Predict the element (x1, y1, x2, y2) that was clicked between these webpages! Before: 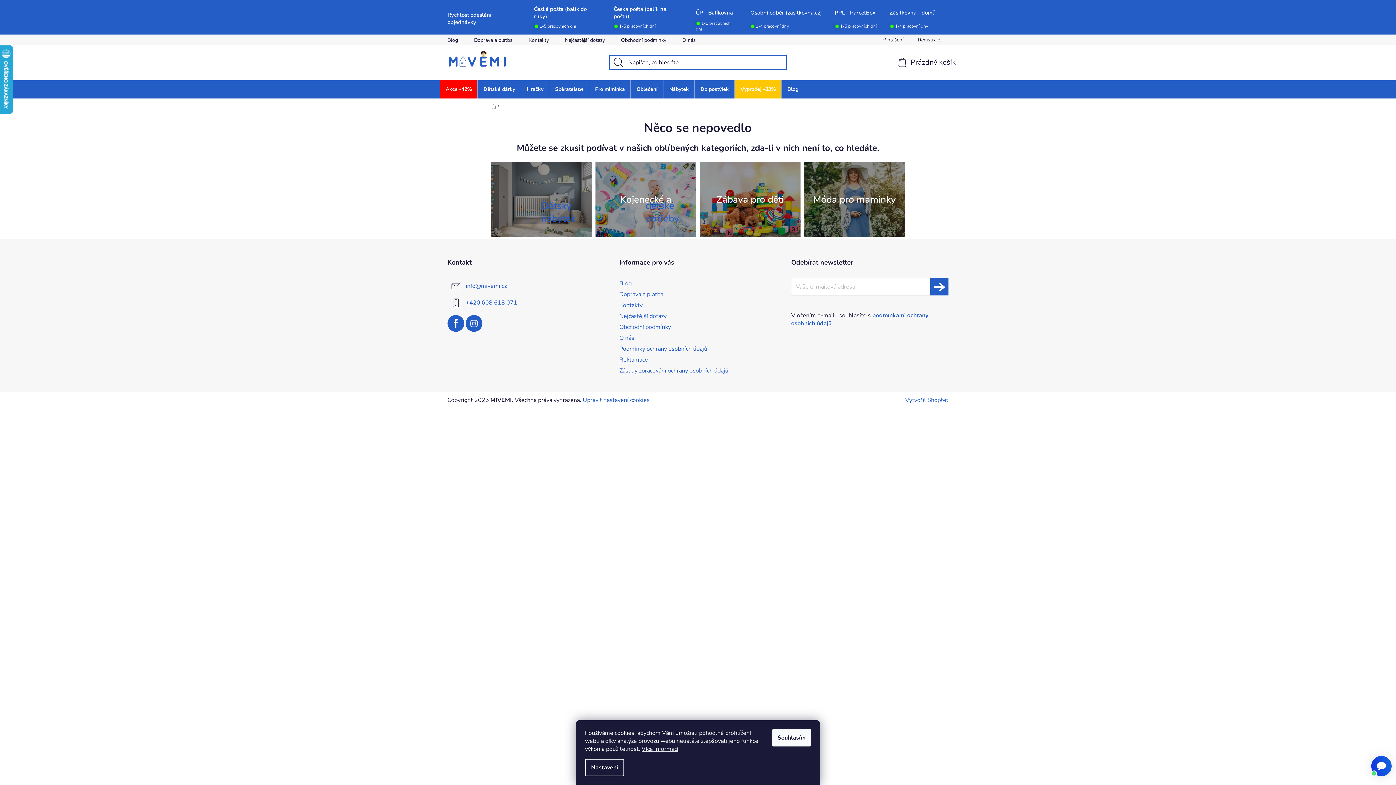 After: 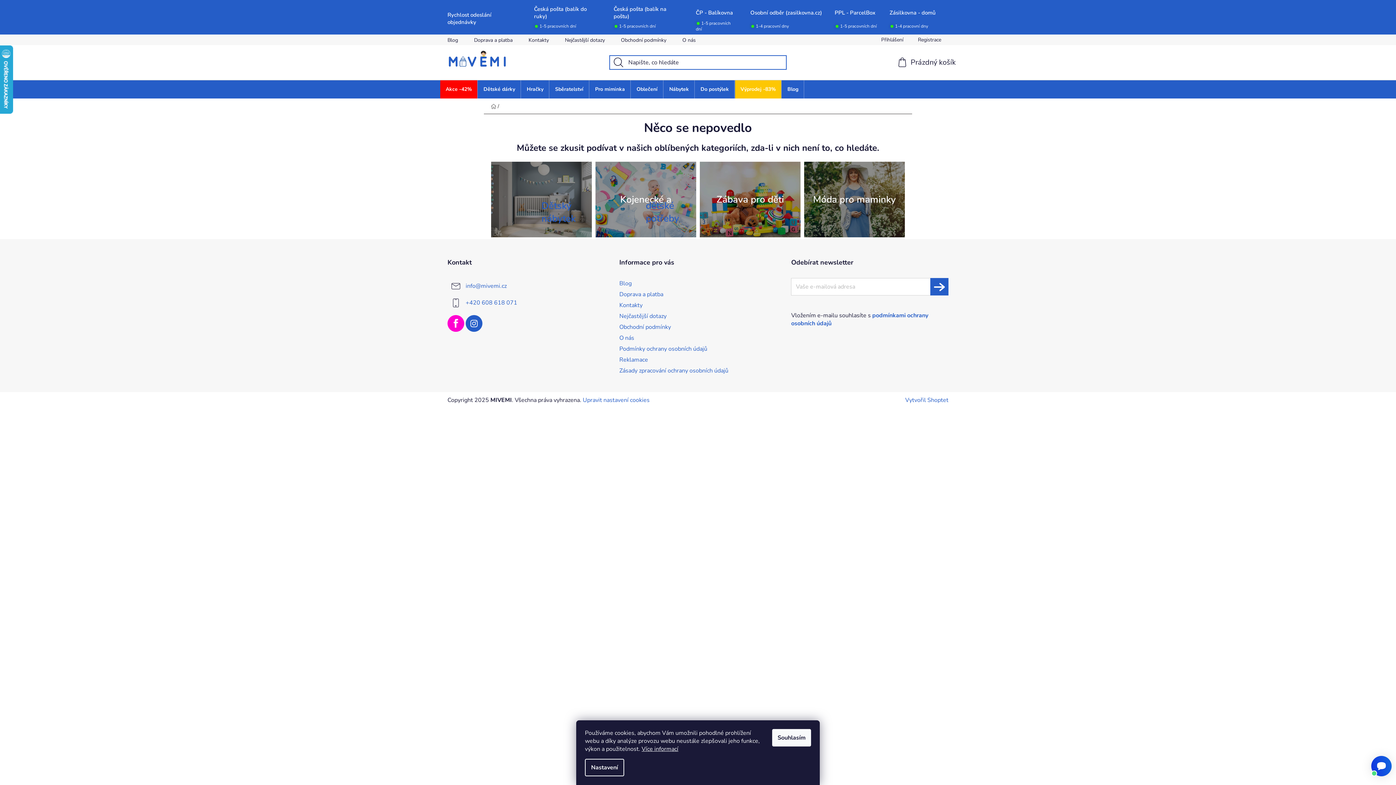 Action: bbox: (447, 315, 464, 331)